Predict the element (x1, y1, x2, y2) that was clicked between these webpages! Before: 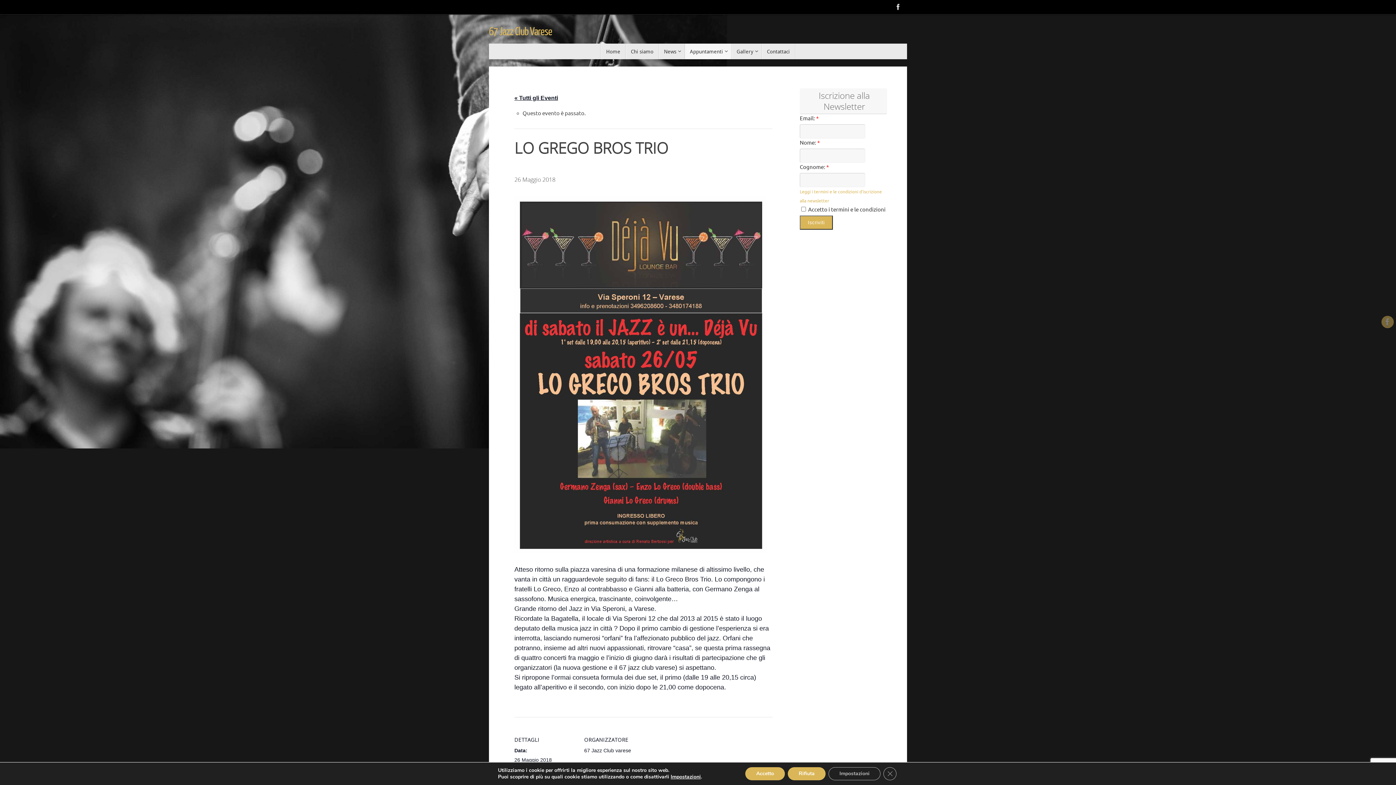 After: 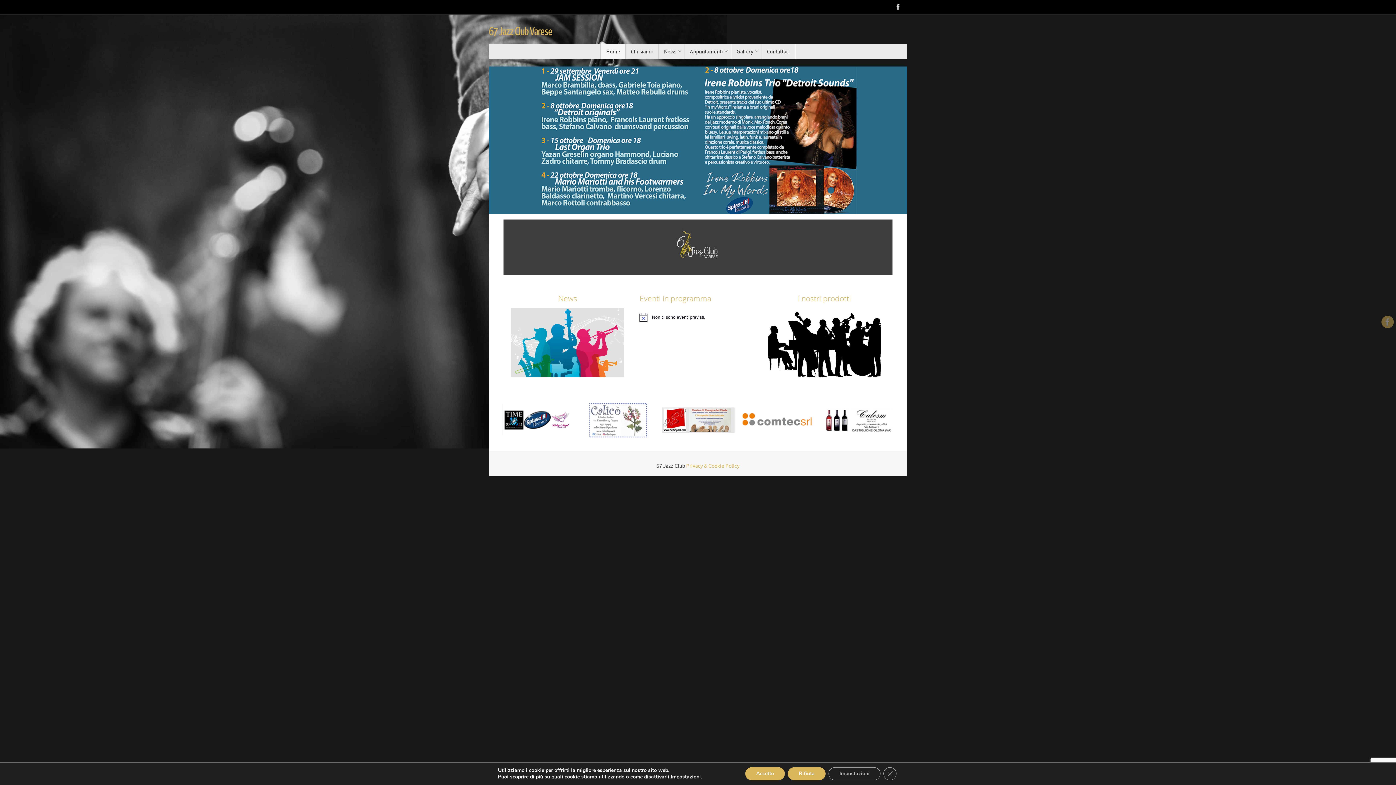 Action: label: Home bbox: (601, 43, 625, 59)